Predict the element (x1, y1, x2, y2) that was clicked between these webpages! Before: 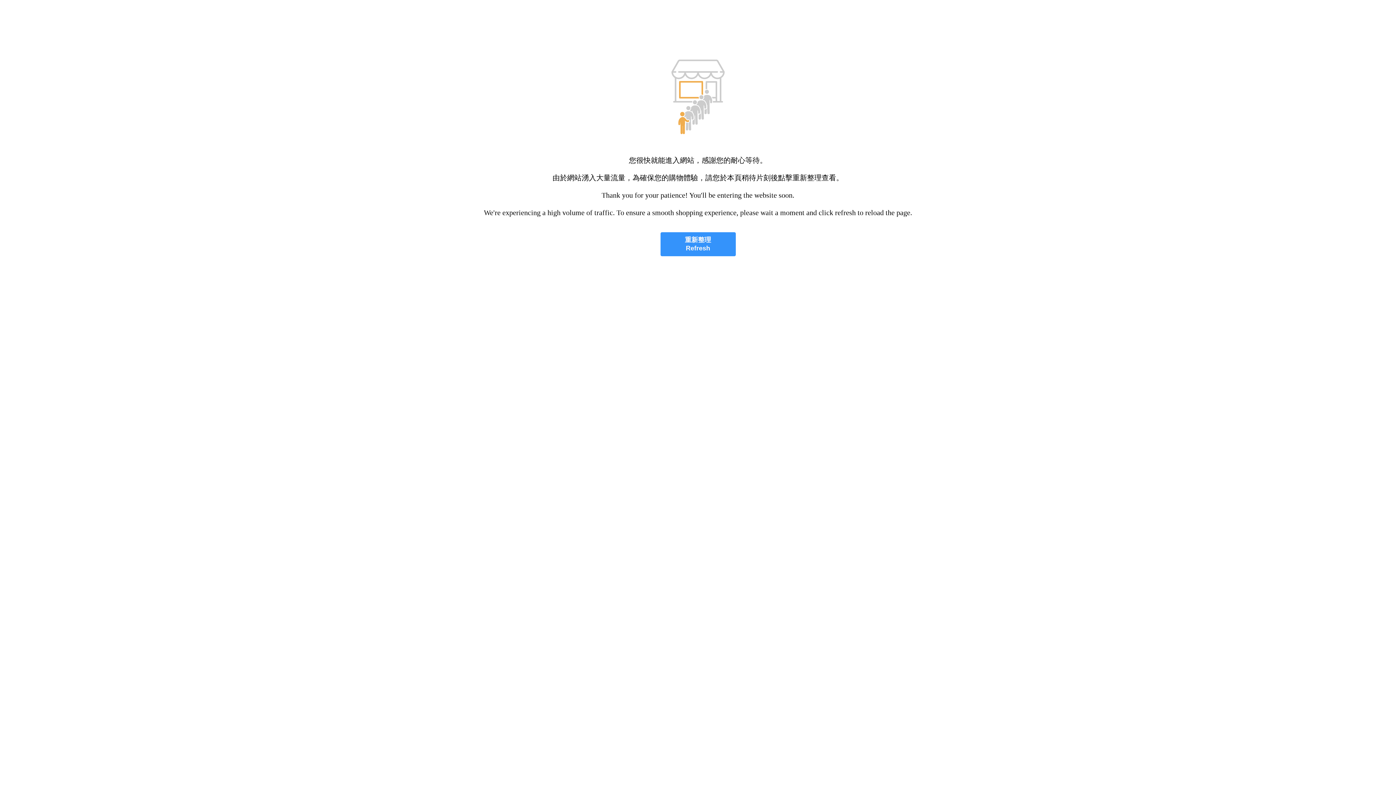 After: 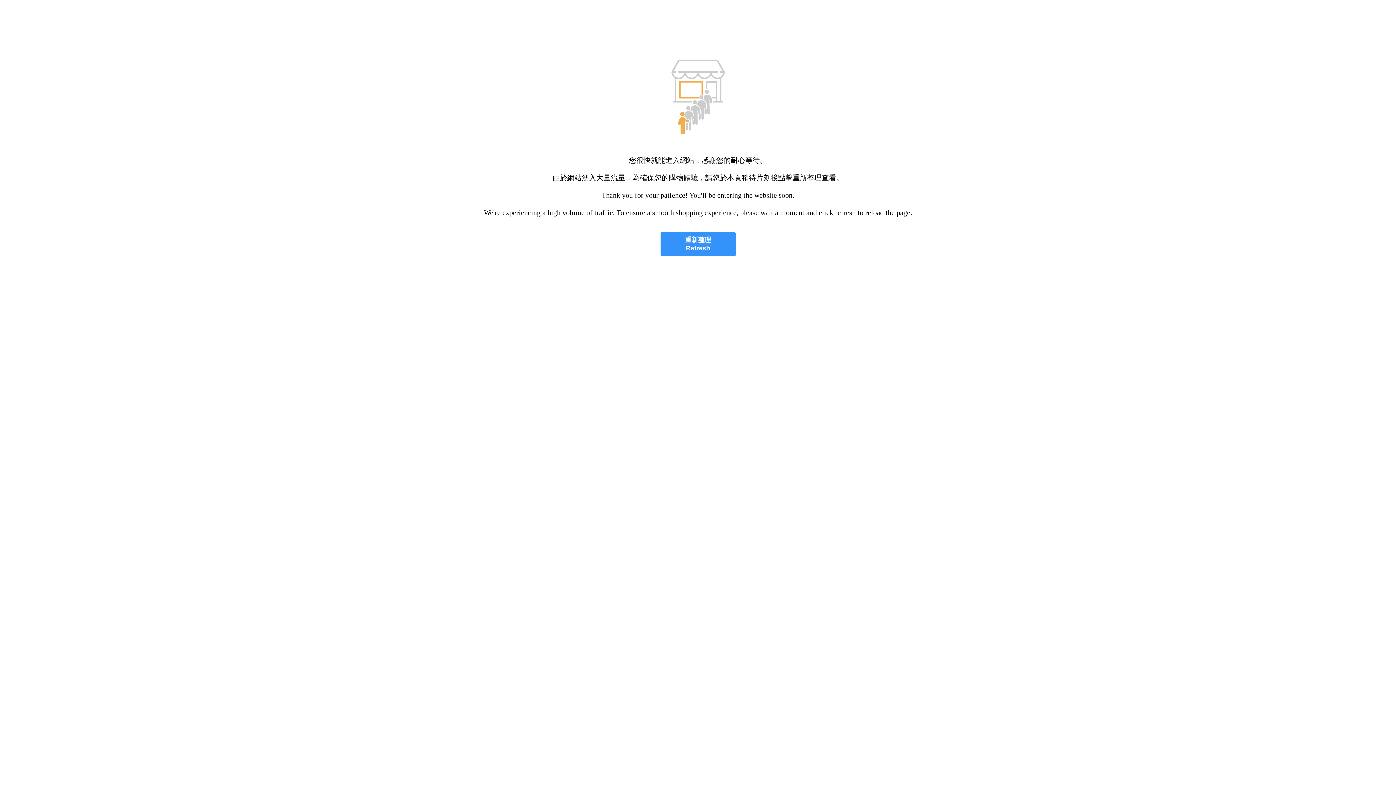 Action: label: 重新整理
Refresh bbox: (660, 232, 735, 256)